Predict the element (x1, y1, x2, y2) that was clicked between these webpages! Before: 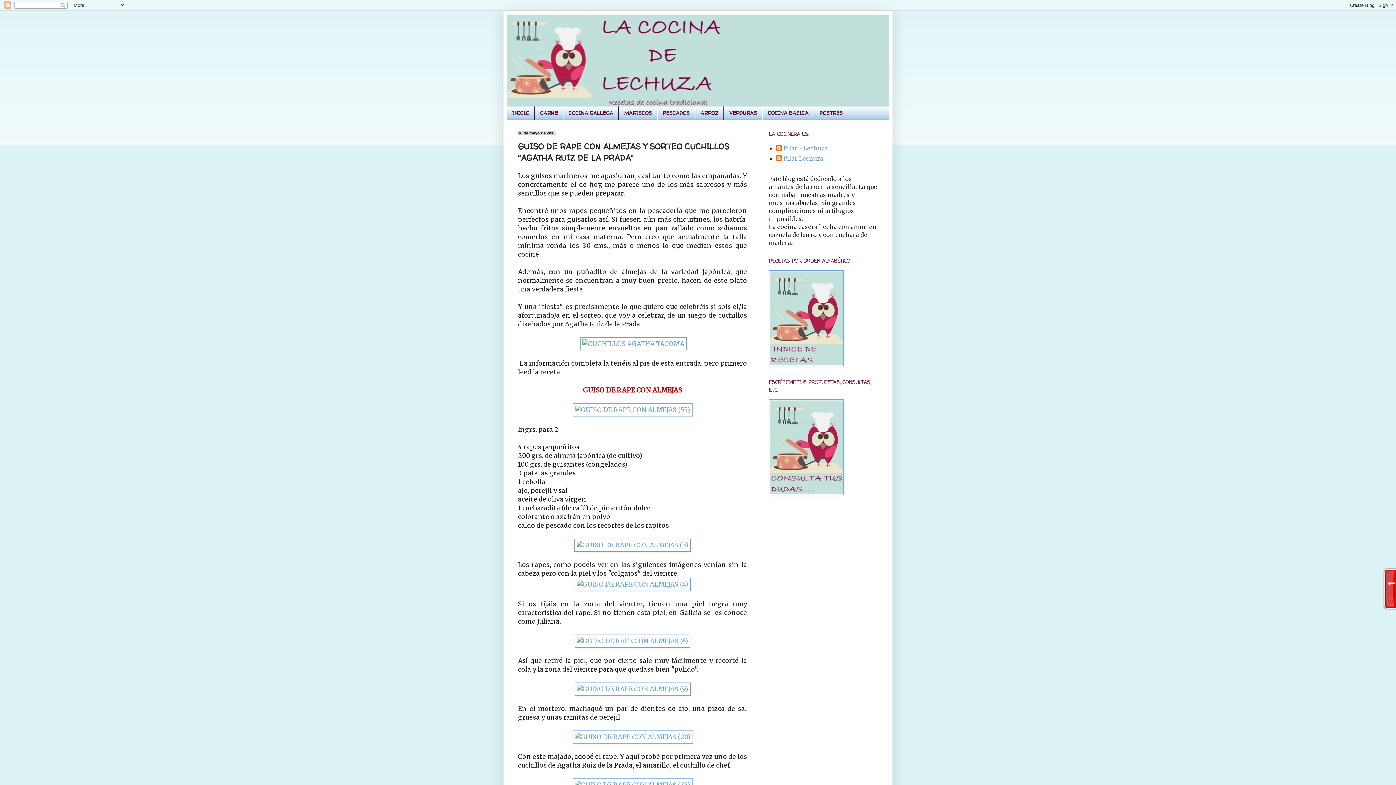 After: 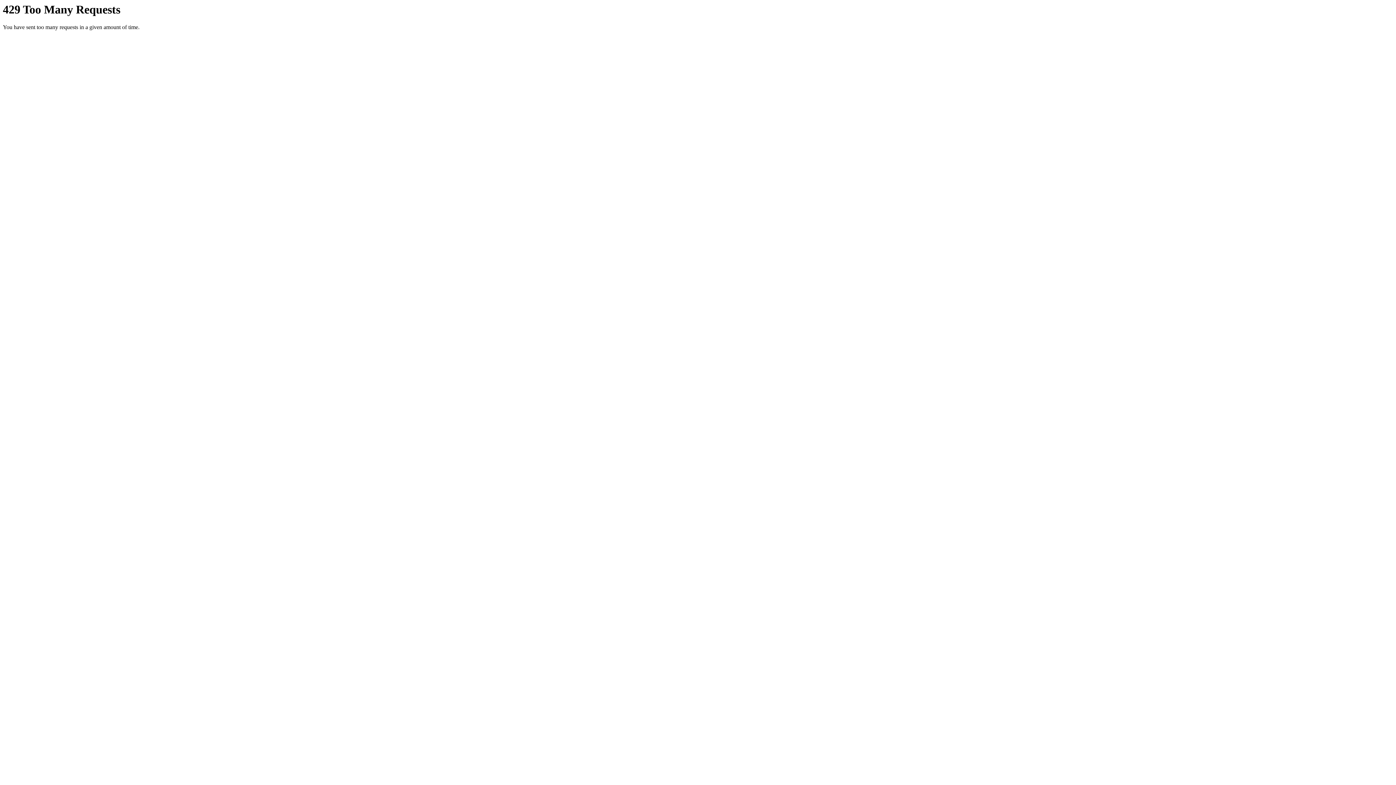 Action: bbox: (574, 580, 690, 588)